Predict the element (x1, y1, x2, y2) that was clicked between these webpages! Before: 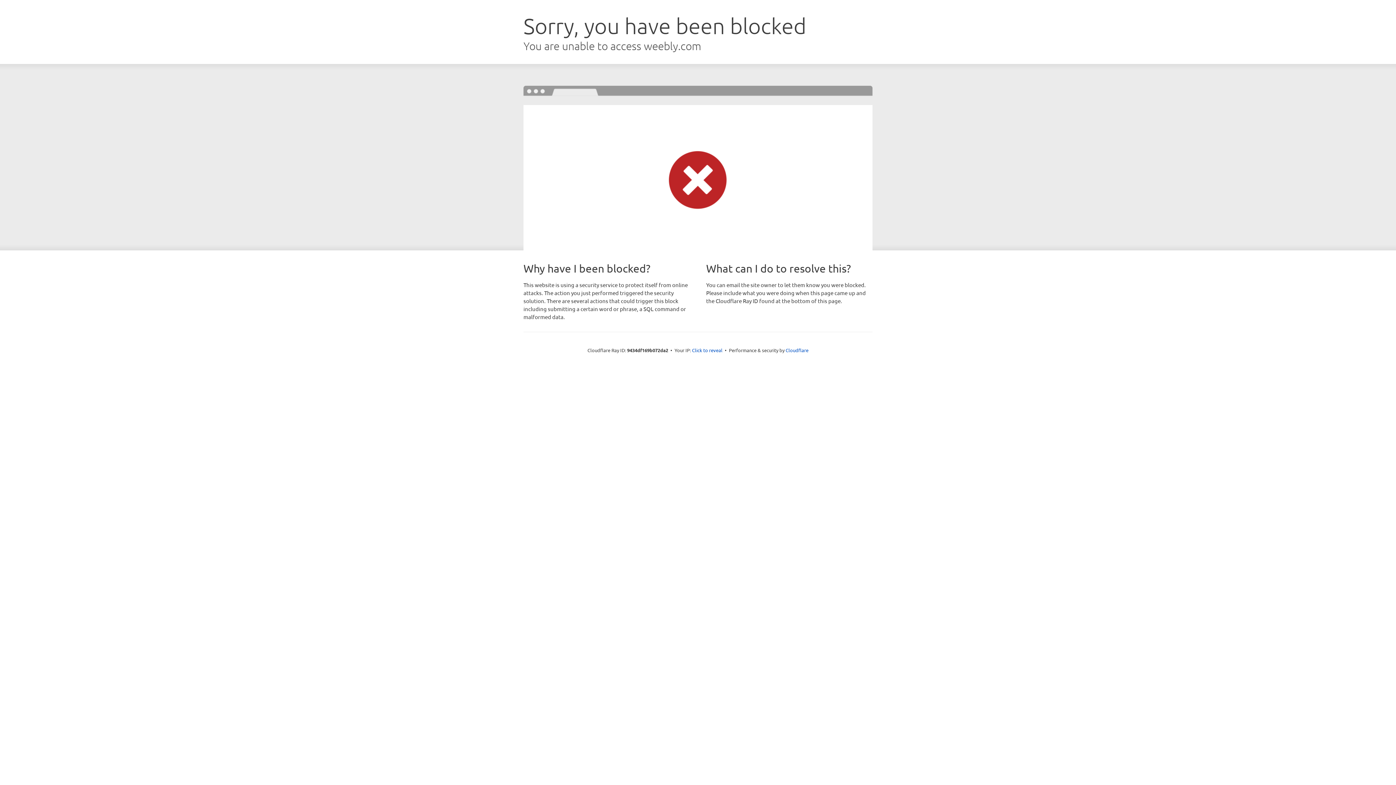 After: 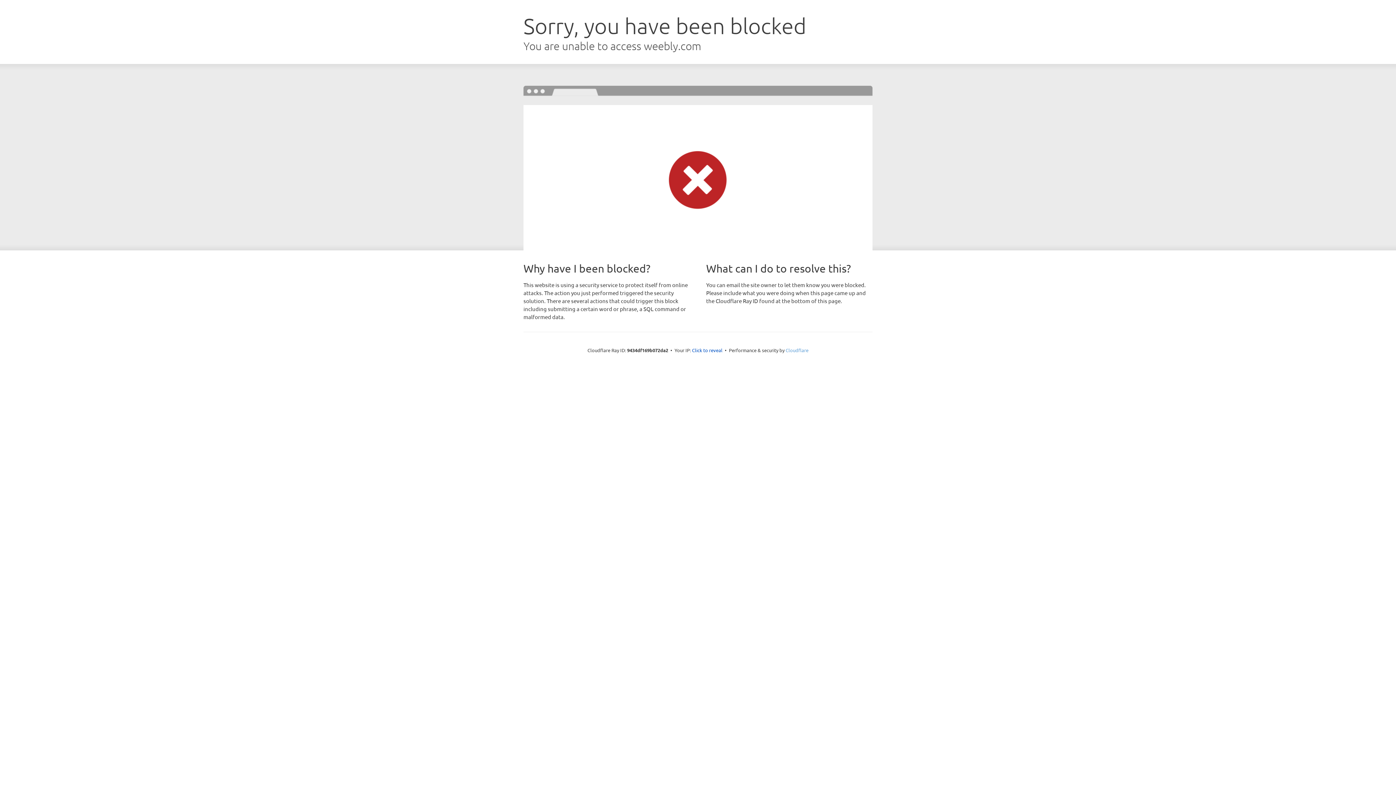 Action: label: Cloudflare bbox: (785, 347, 808, 353)